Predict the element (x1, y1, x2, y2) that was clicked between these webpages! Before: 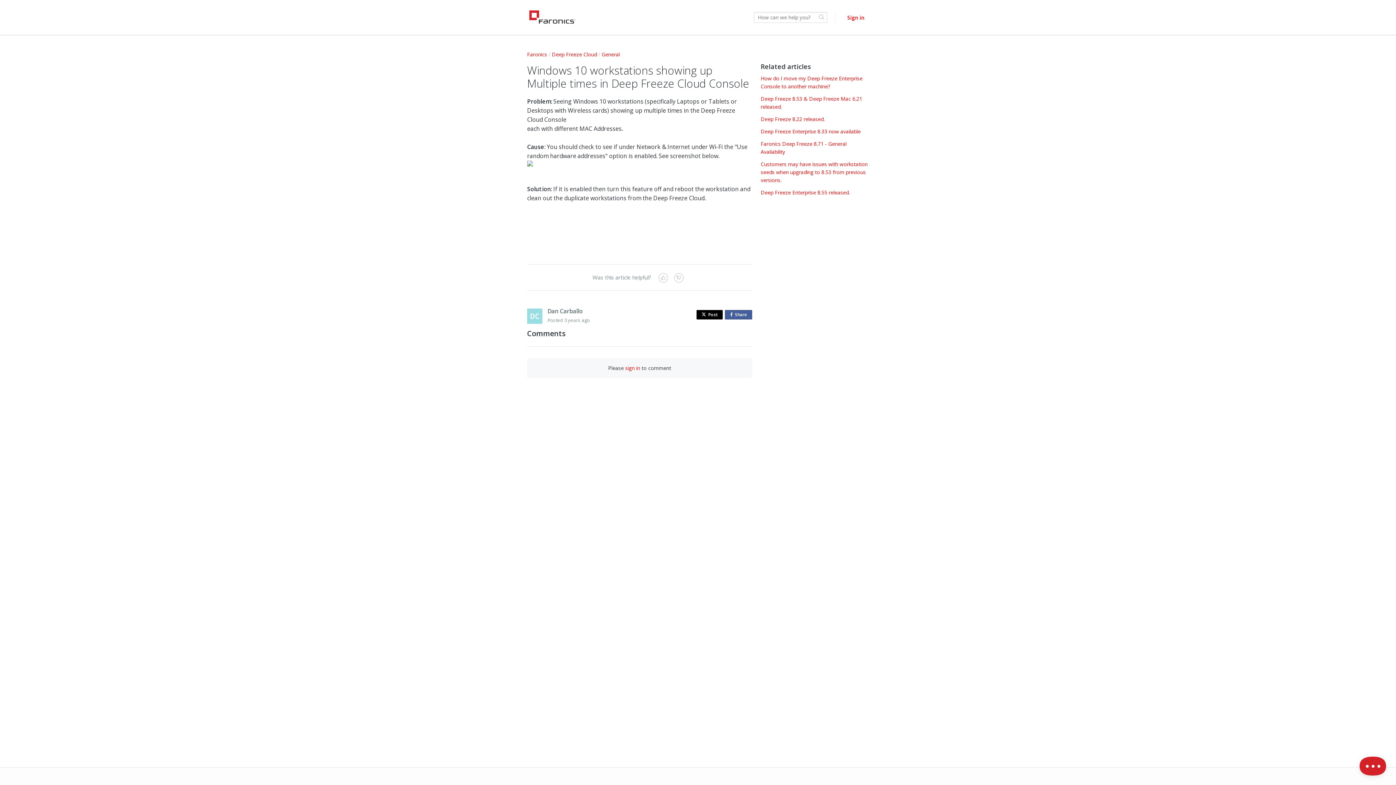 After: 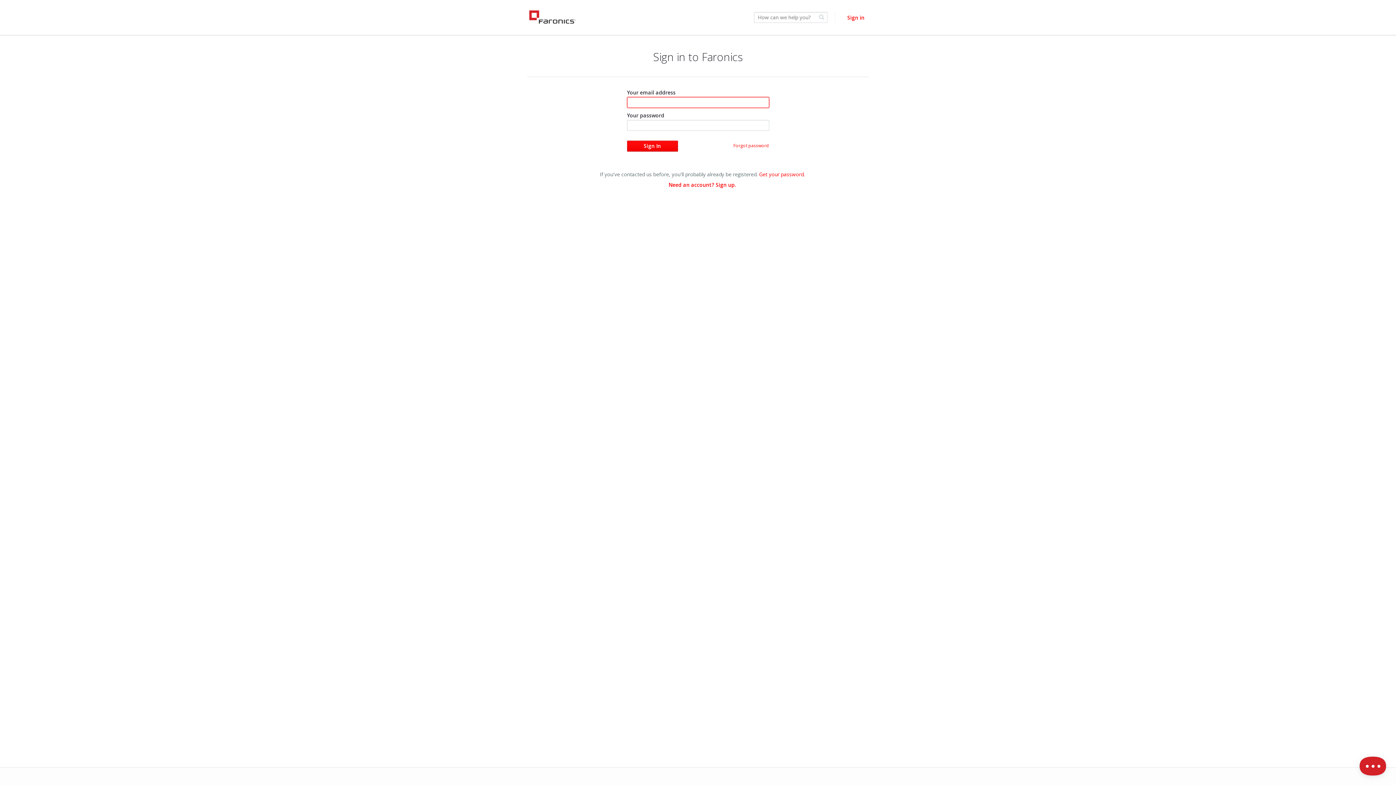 Action: bbox: (625, 364, 640, 371) label: sign in